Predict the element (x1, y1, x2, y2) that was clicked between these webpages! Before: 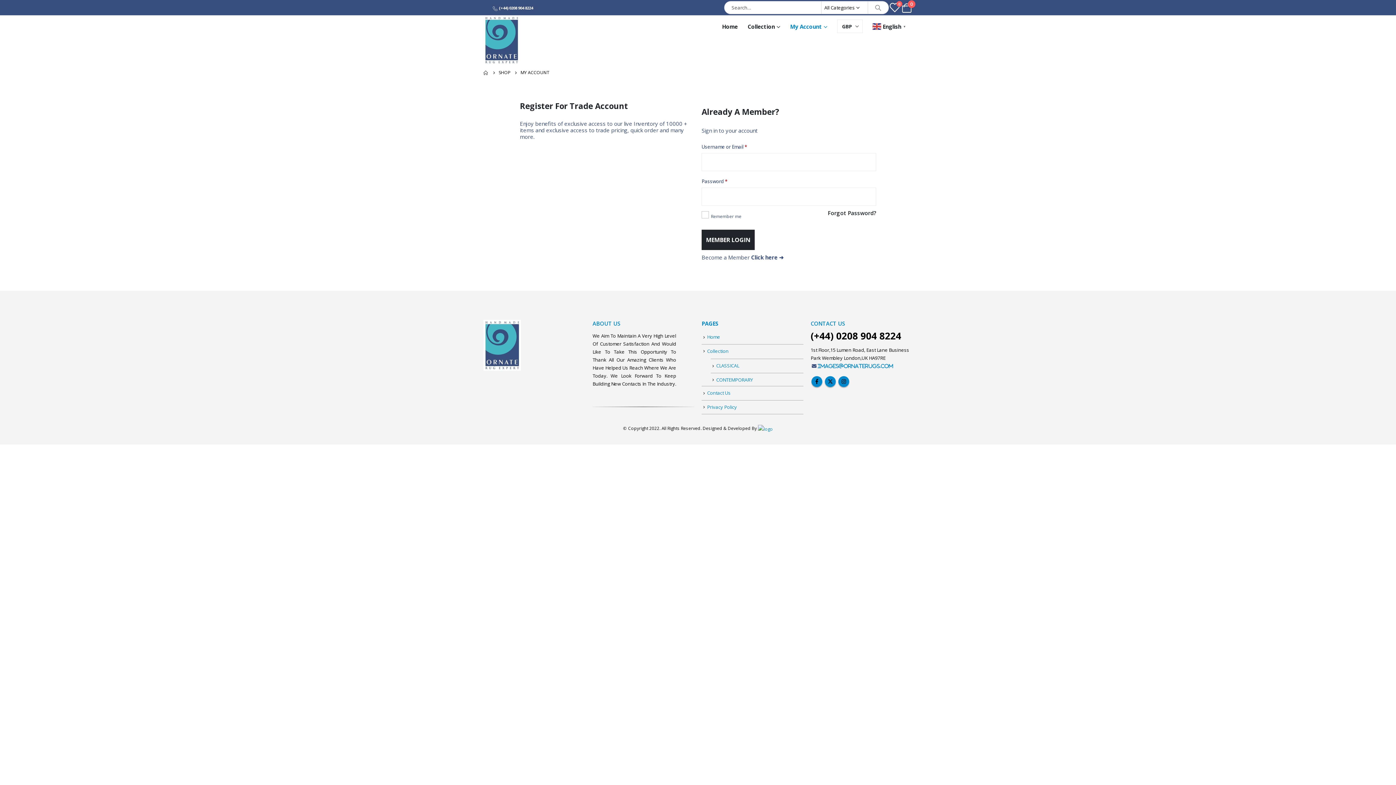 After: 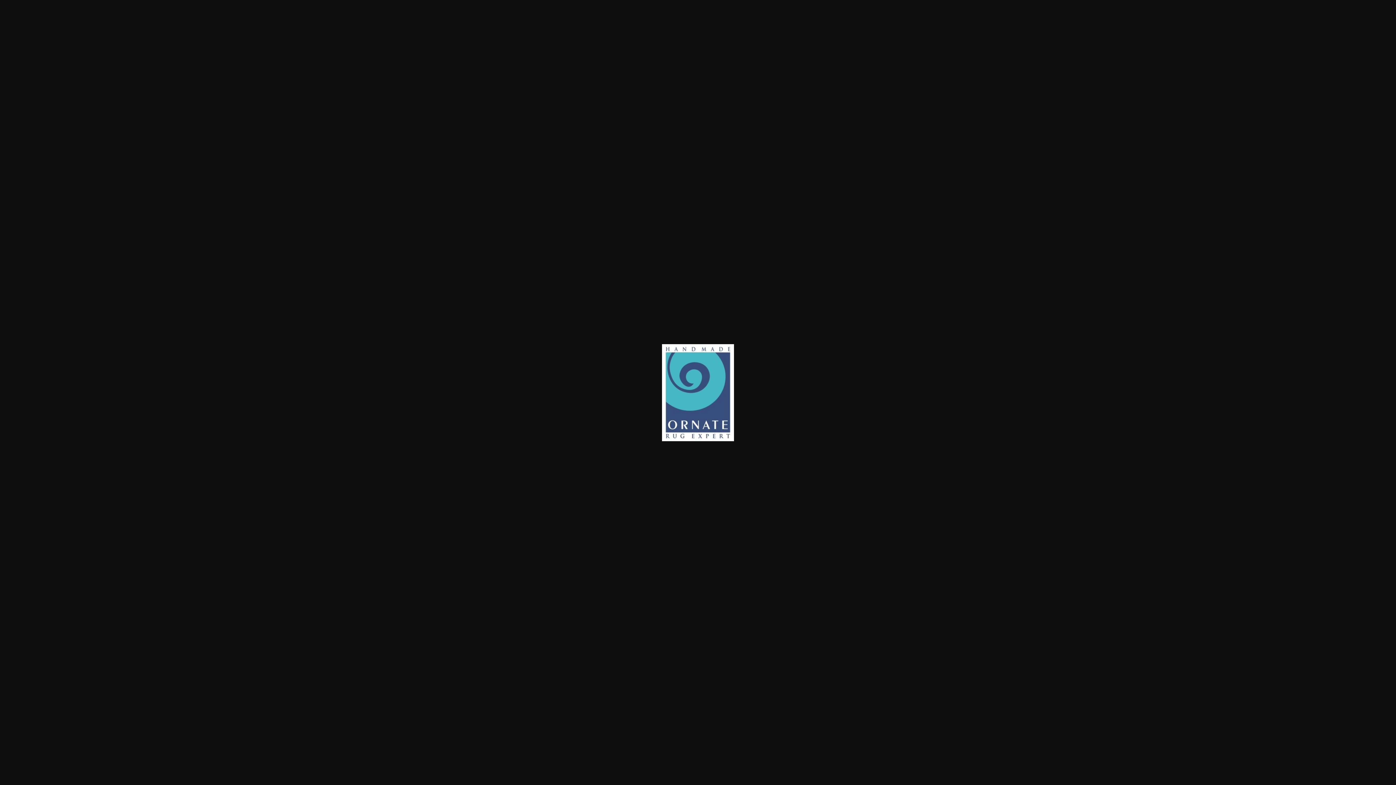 Action: bbox: (483, 320, 521, 370)